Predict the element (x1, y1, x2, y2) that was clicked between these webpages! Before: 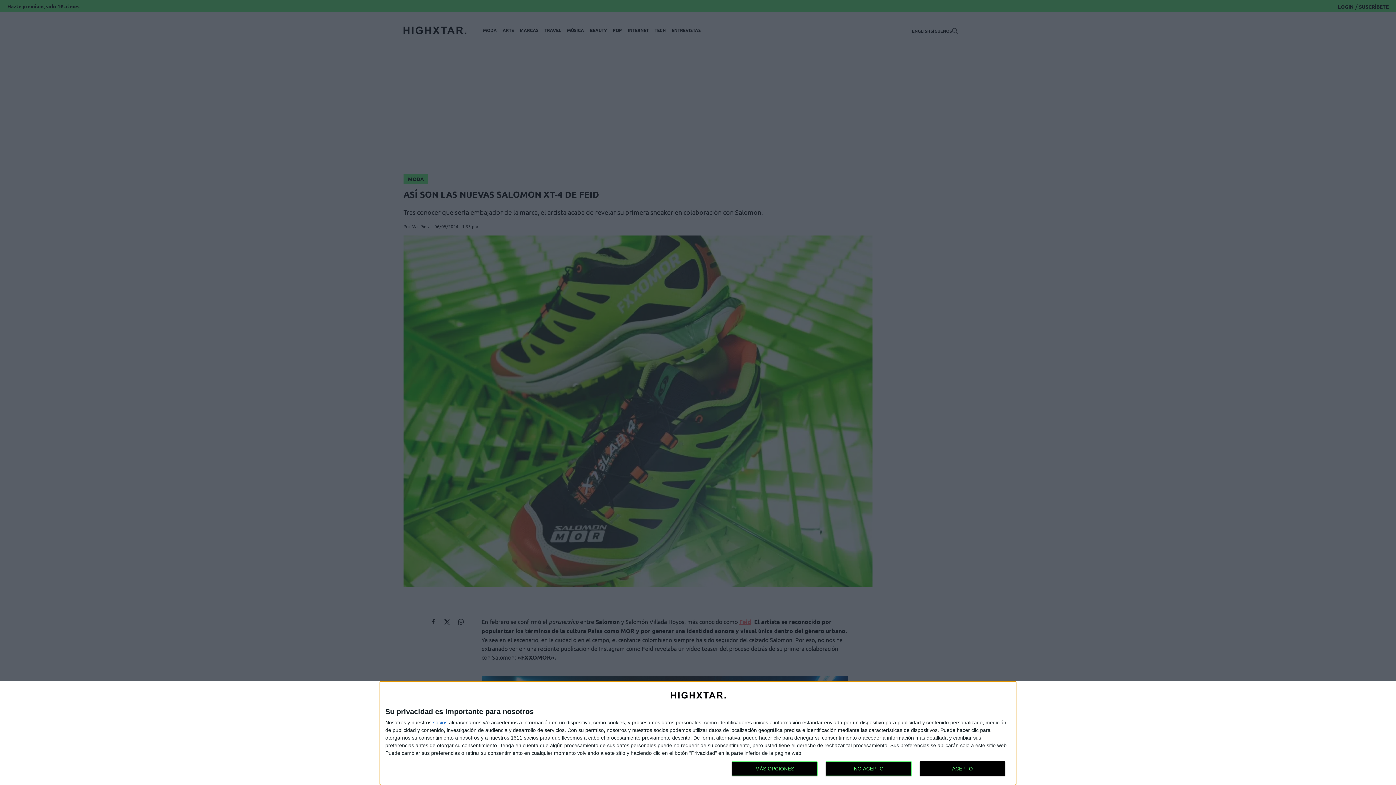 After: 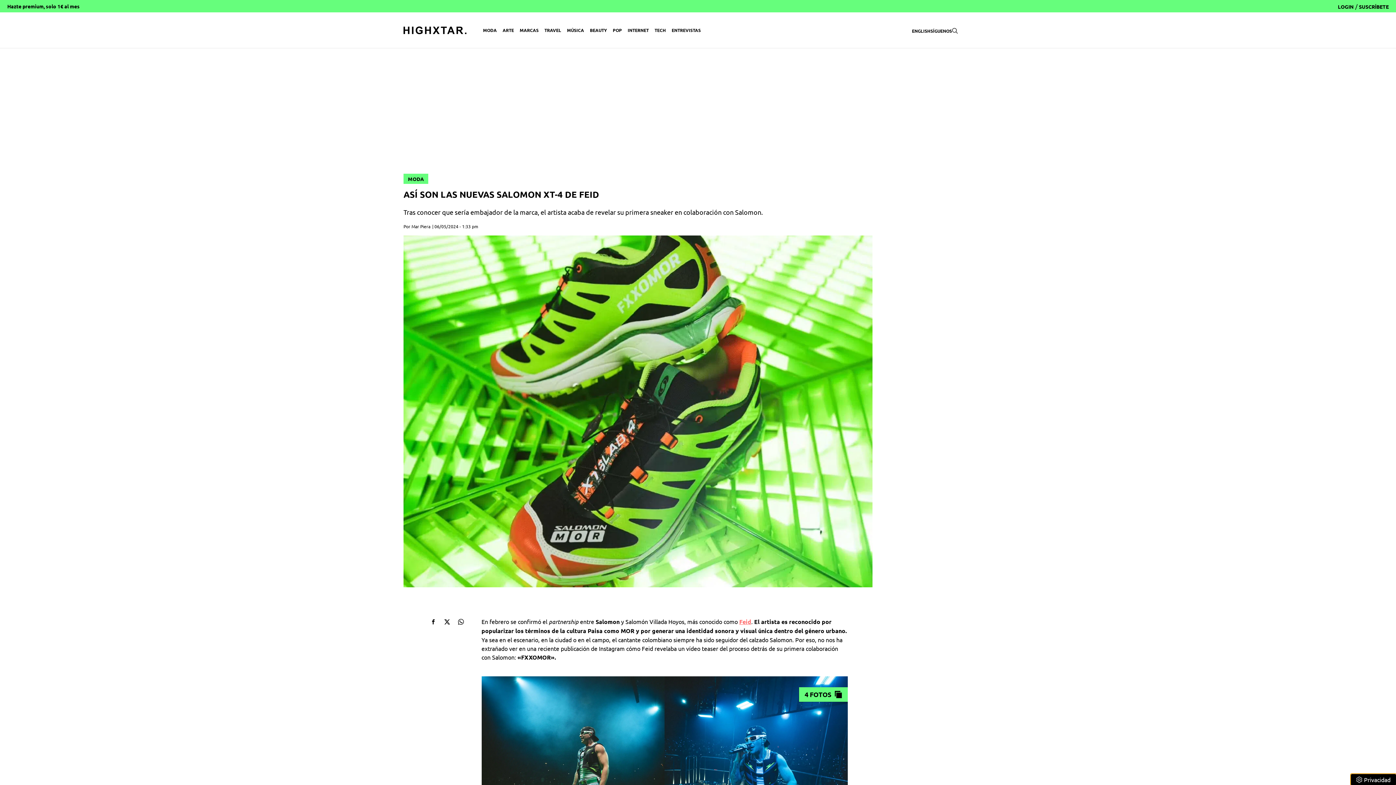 Action: bbox: (919, 761, 1005, 776) label: ACEPTO